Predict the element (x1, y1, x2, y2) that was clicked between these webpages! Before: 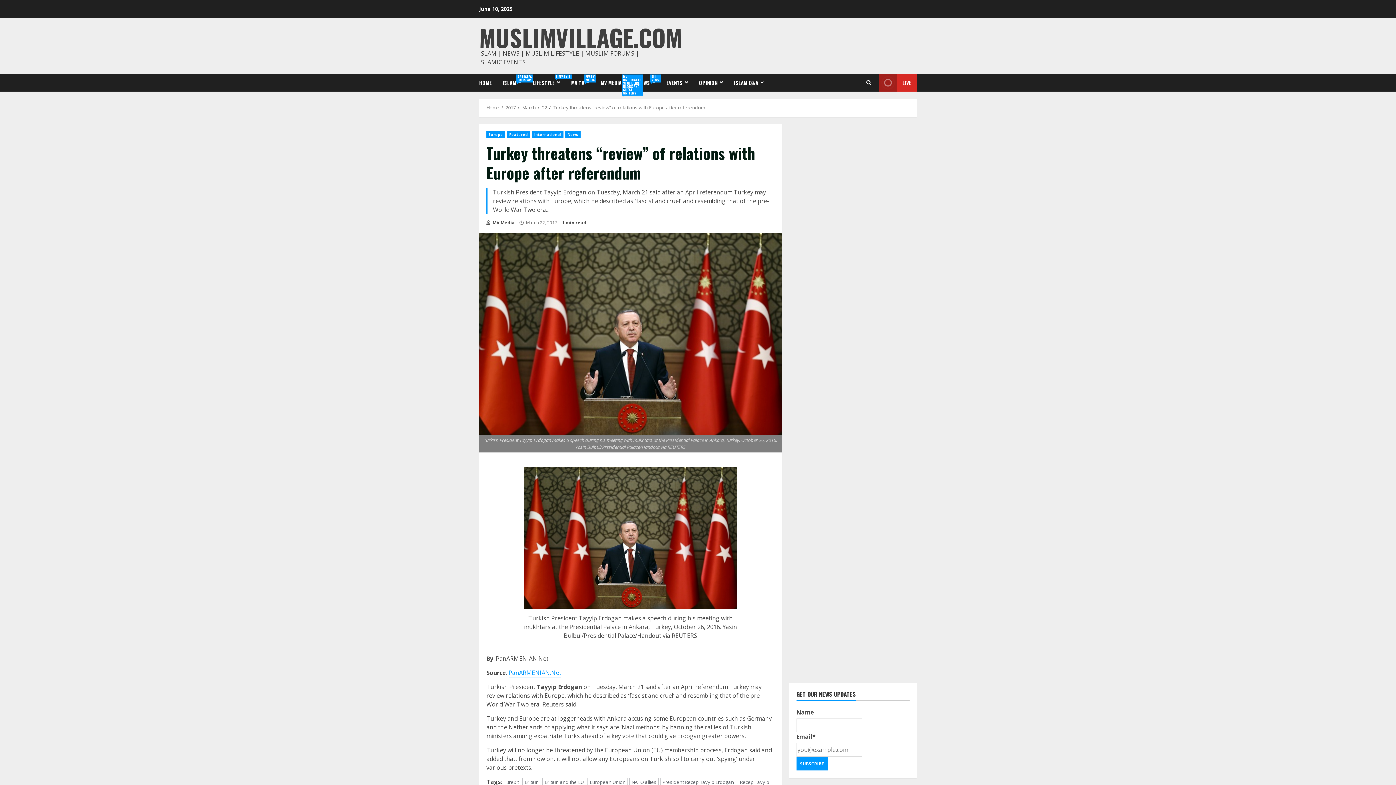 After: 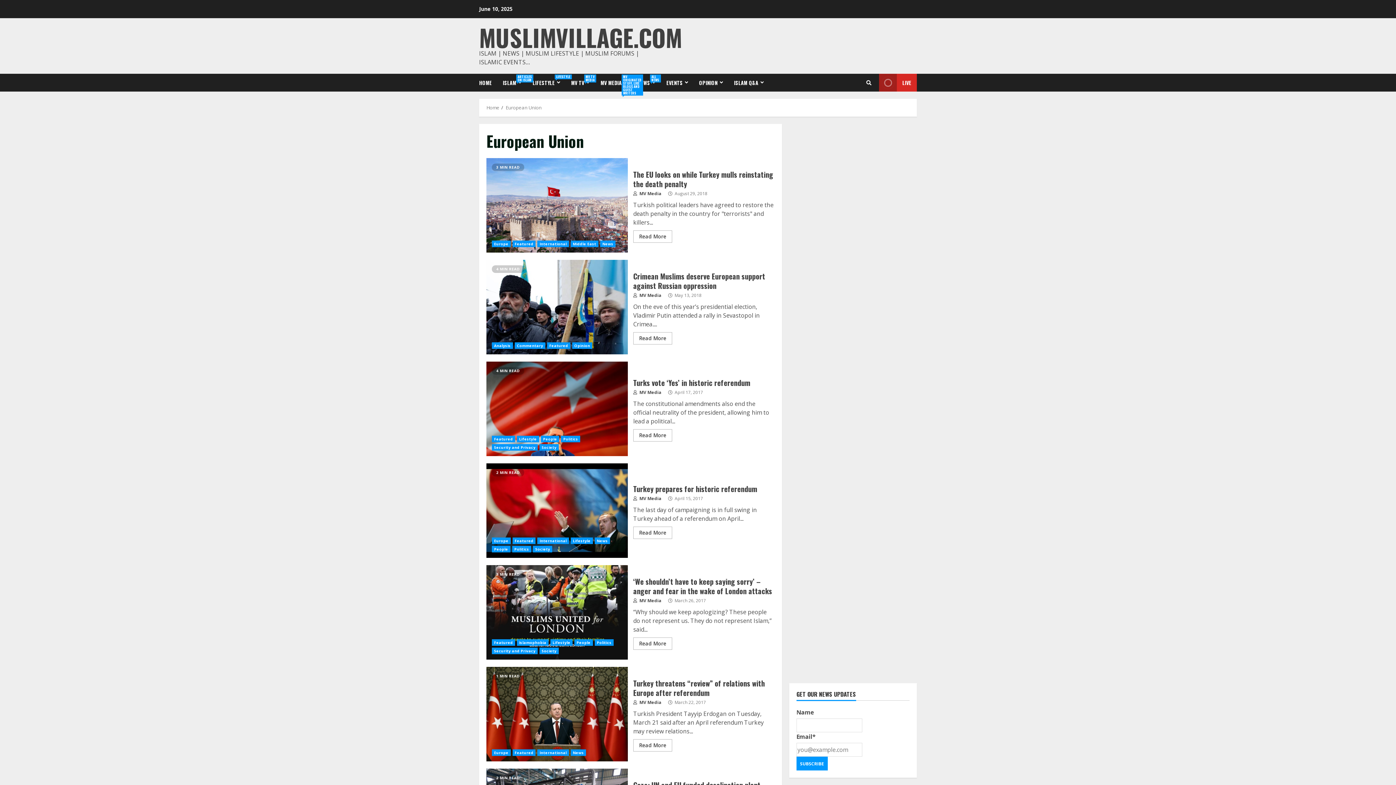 Action: bbox: (587, 778, 628, 786) label: European Union